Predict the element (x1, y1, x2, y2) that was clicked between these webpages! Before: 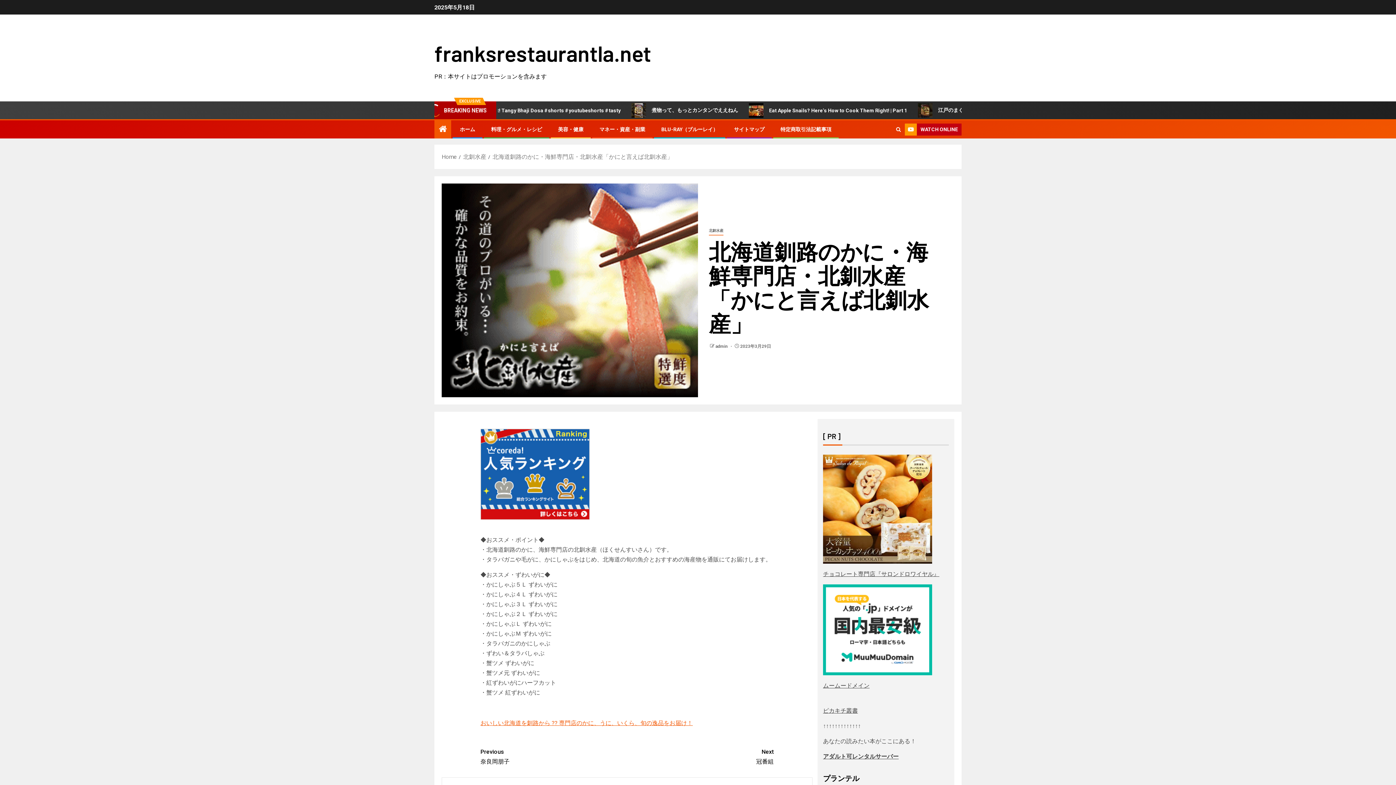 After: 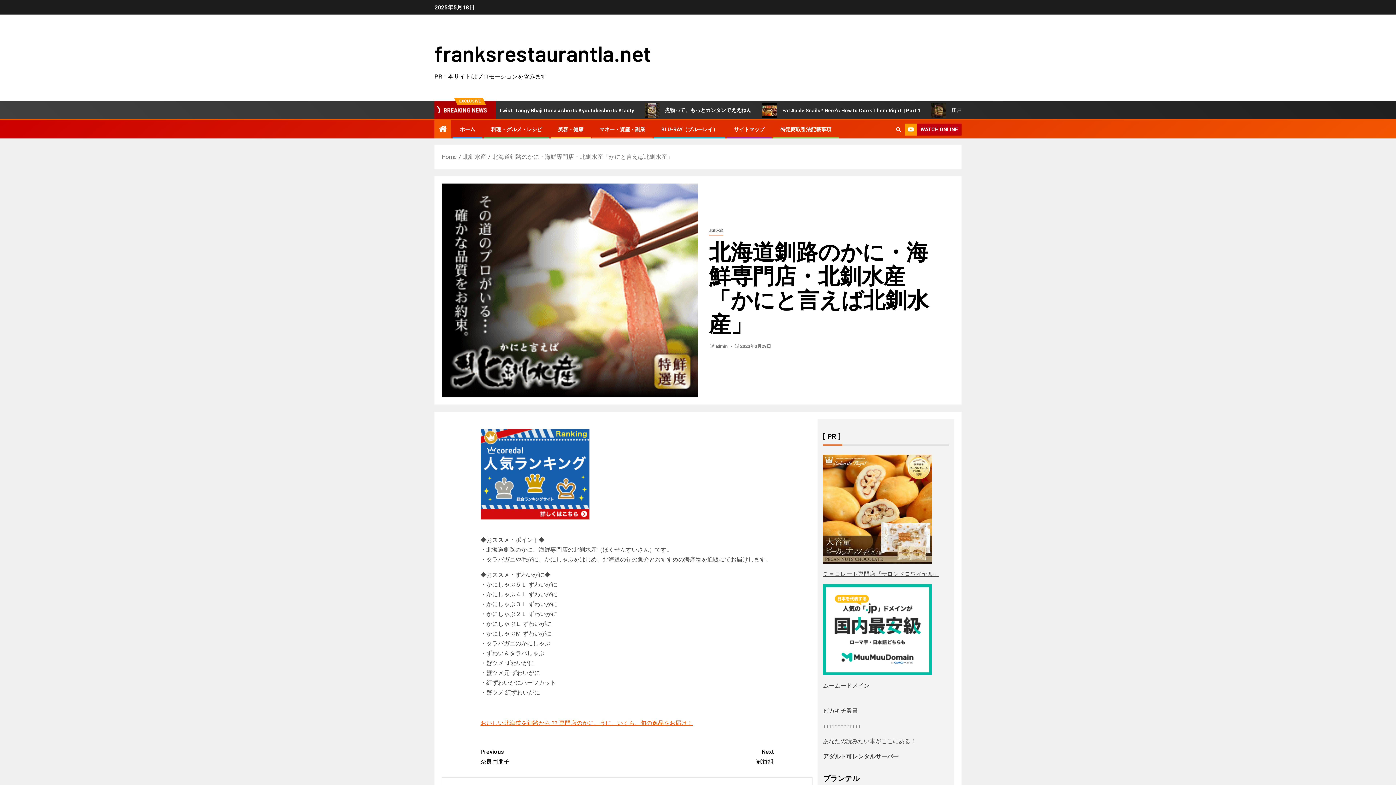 Action: bbox: (492, 153, 673, 160) label: 北海道釧路のかに・海鮮専門店・北釧水産「かにと言えば北釧水産」